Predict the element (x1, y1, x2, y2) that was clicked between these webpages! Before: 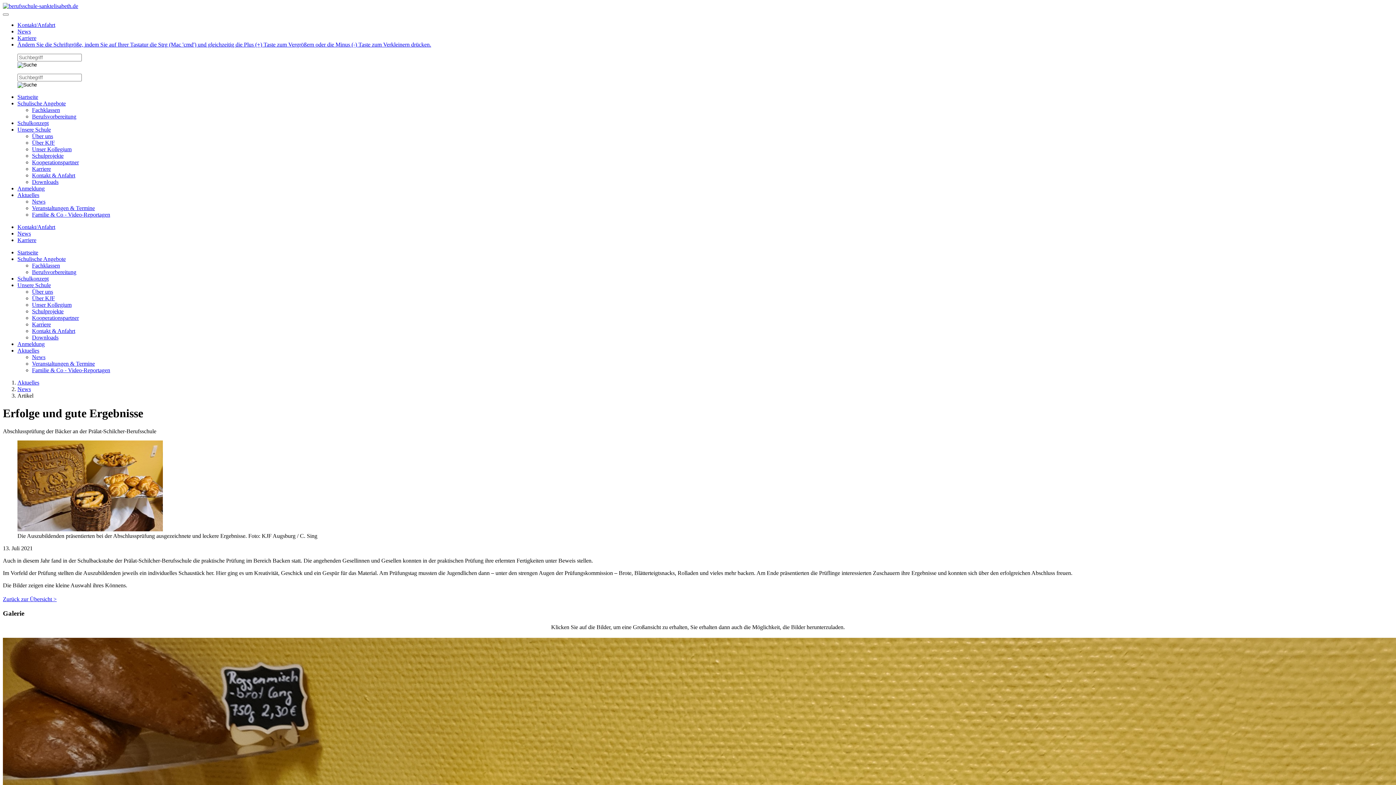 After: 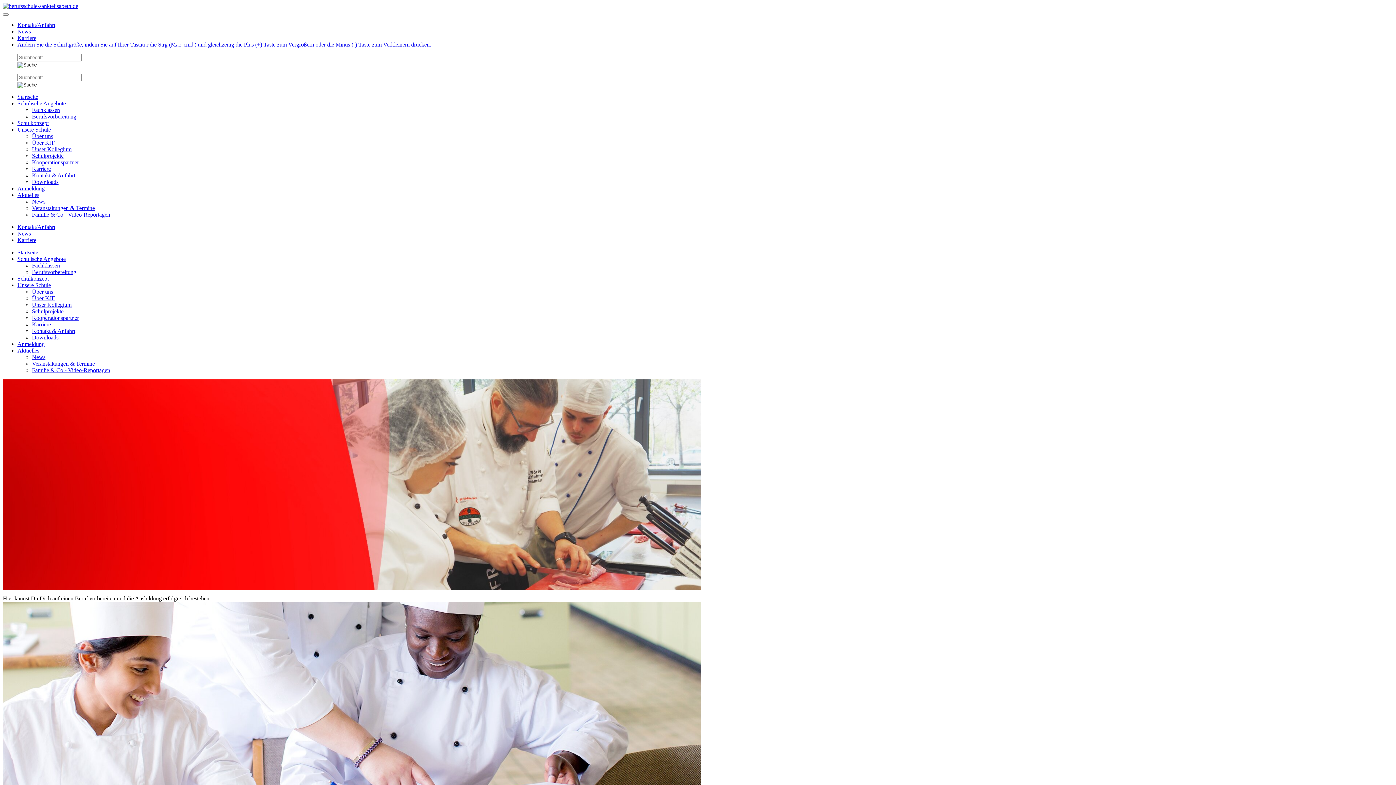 Action: label: Startseite bbox: (17, 93, 38, 100)